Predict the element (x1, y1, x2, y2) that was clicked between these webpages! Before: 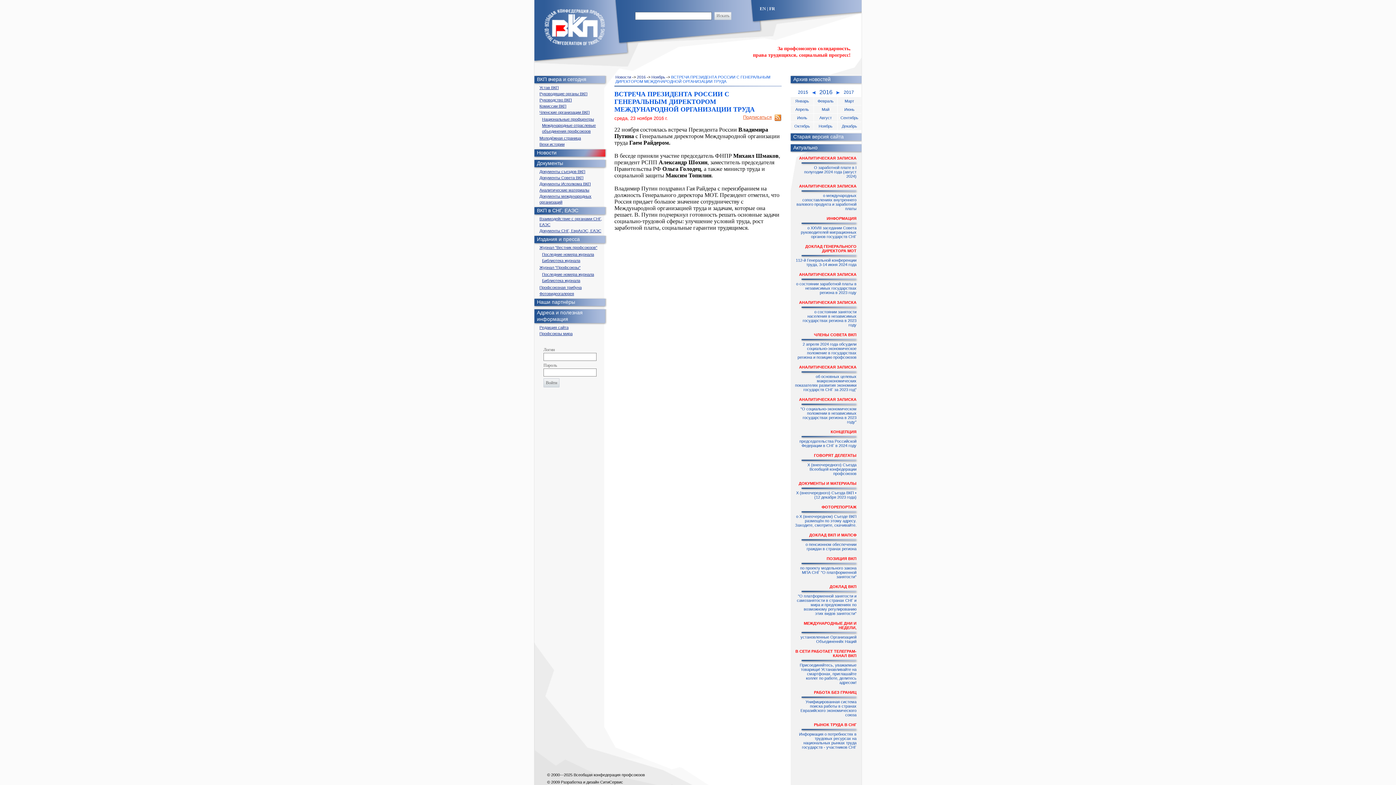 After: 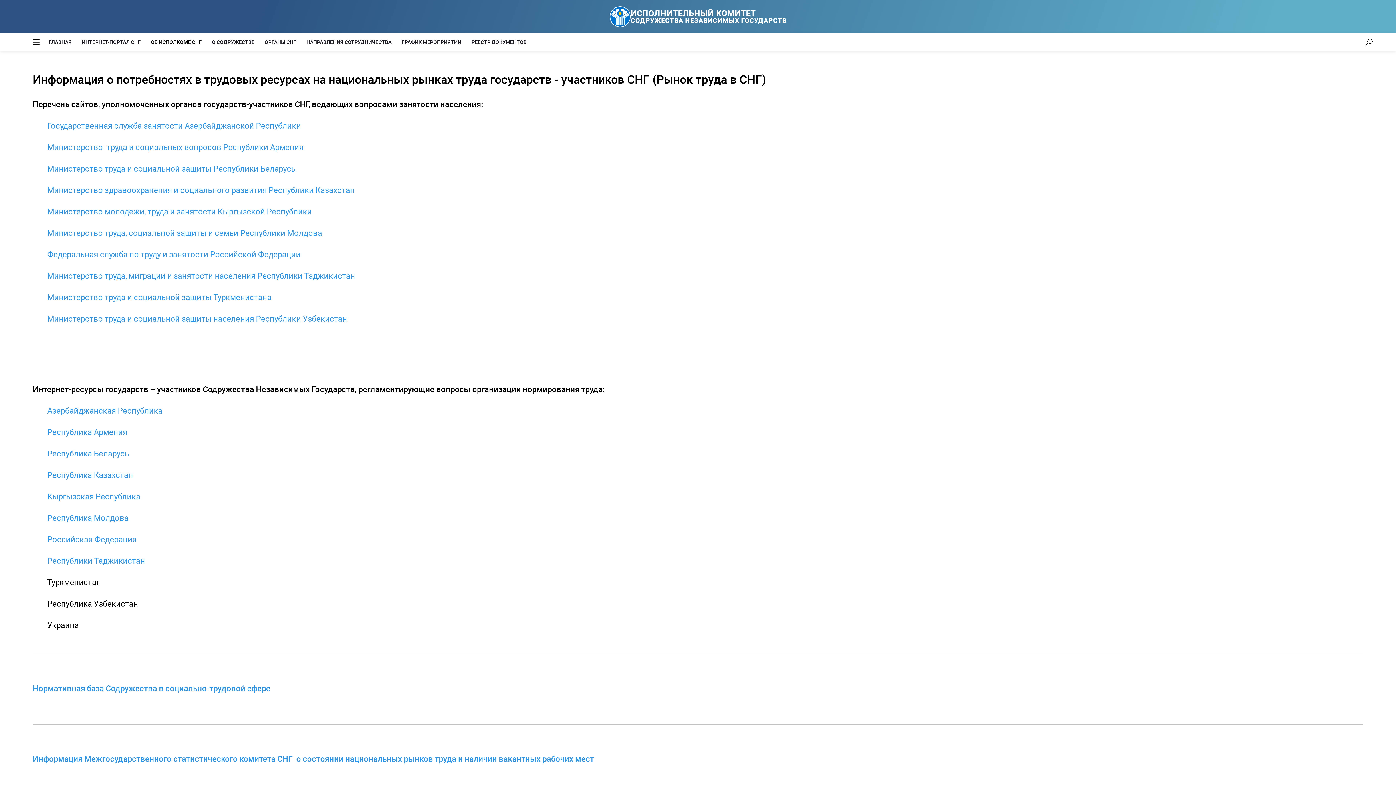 Action: label: РЫНОК ТРУДА В СНГ bbox: (795, 722, 858, 732)